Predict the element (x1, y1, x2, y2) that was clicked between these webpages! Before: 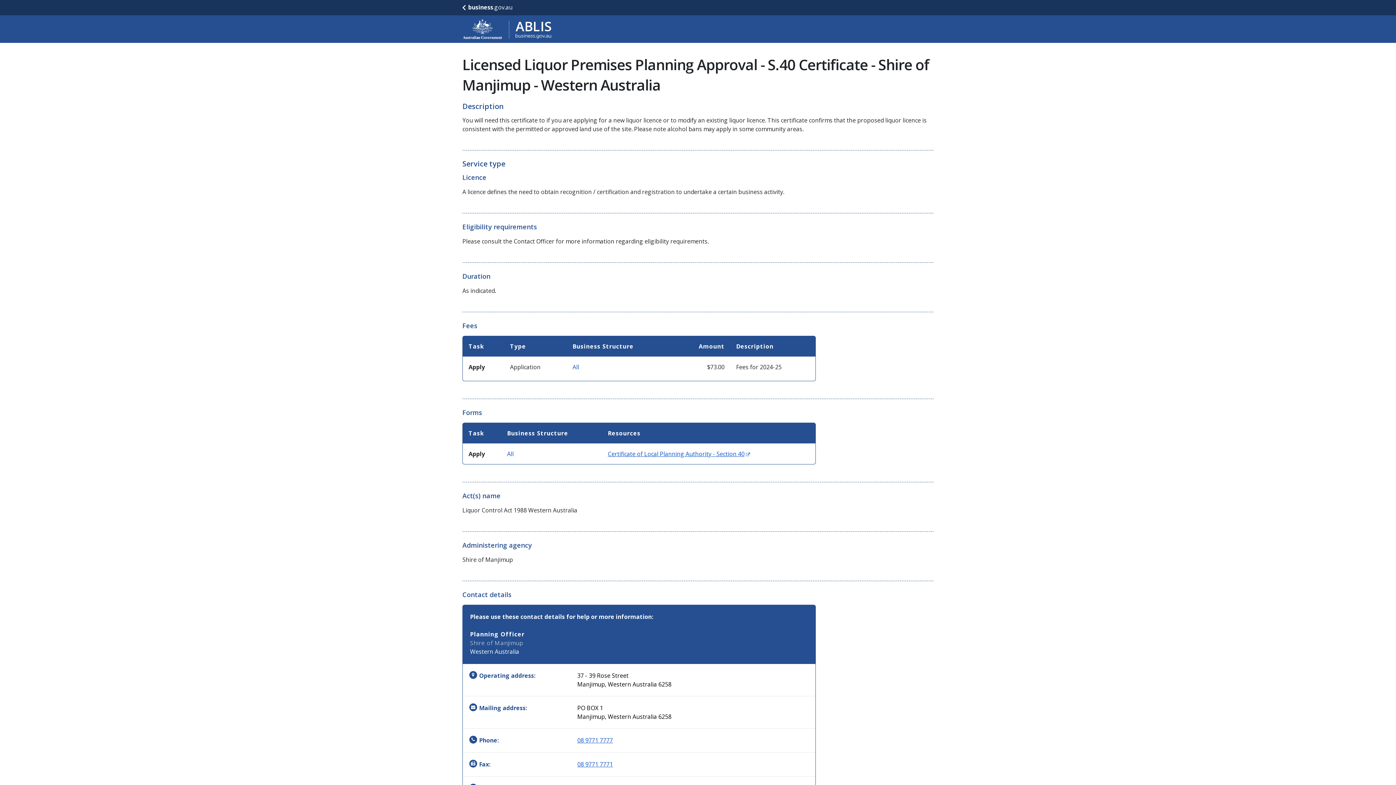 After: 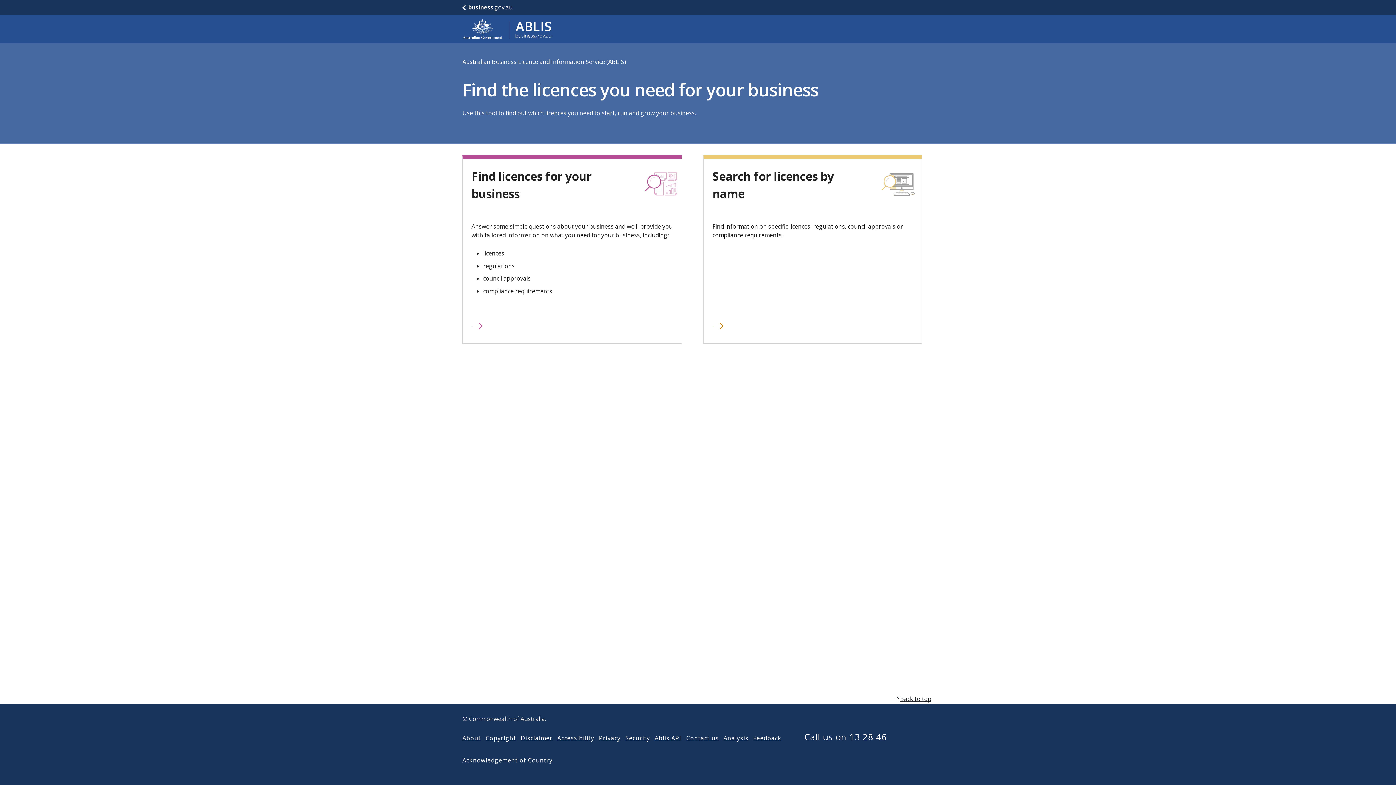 Action: label: Go to ABLIS home bbox: (462, 18, 552, 39)